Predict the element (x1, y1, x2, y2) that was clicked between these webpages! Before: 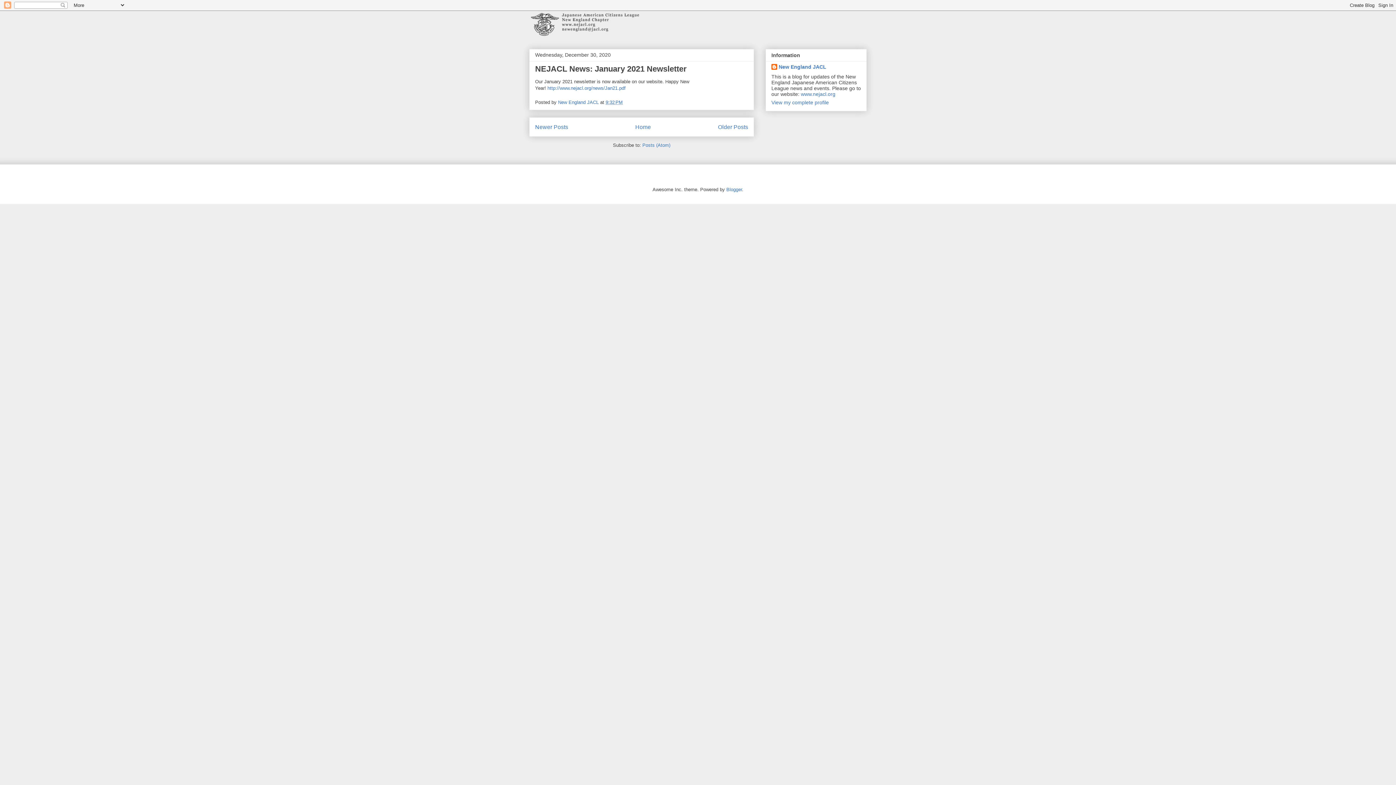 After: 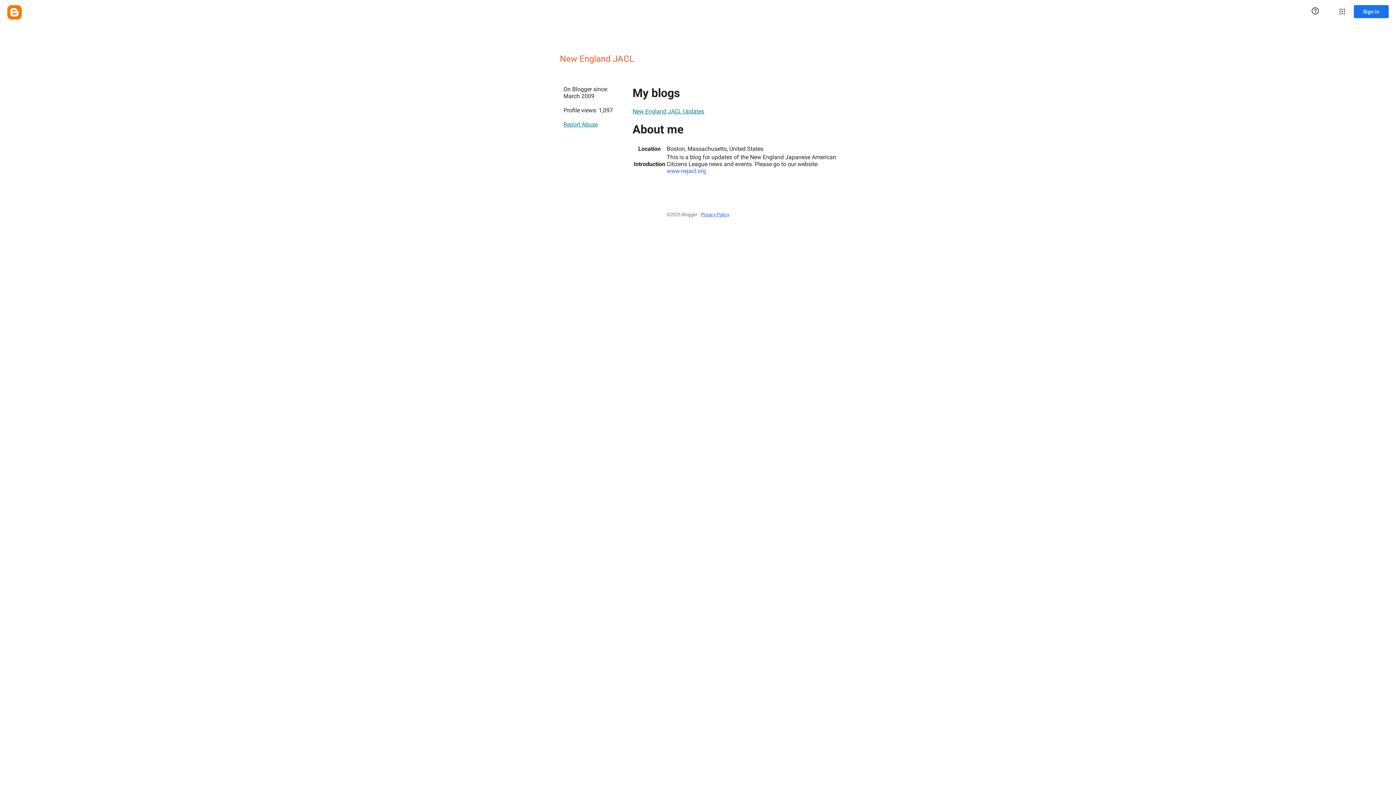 Action: label: View my complete profile bbox: (771, 99, 829, 105)